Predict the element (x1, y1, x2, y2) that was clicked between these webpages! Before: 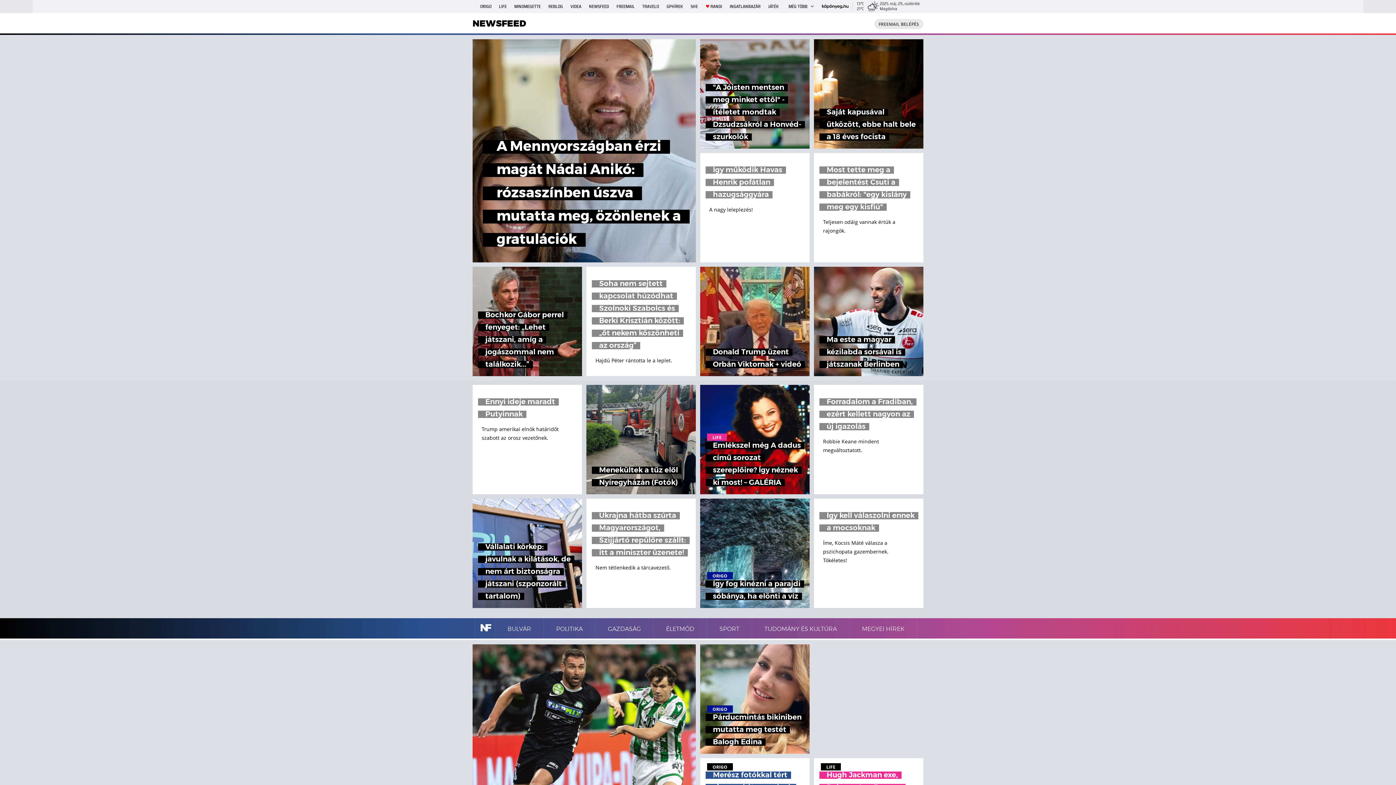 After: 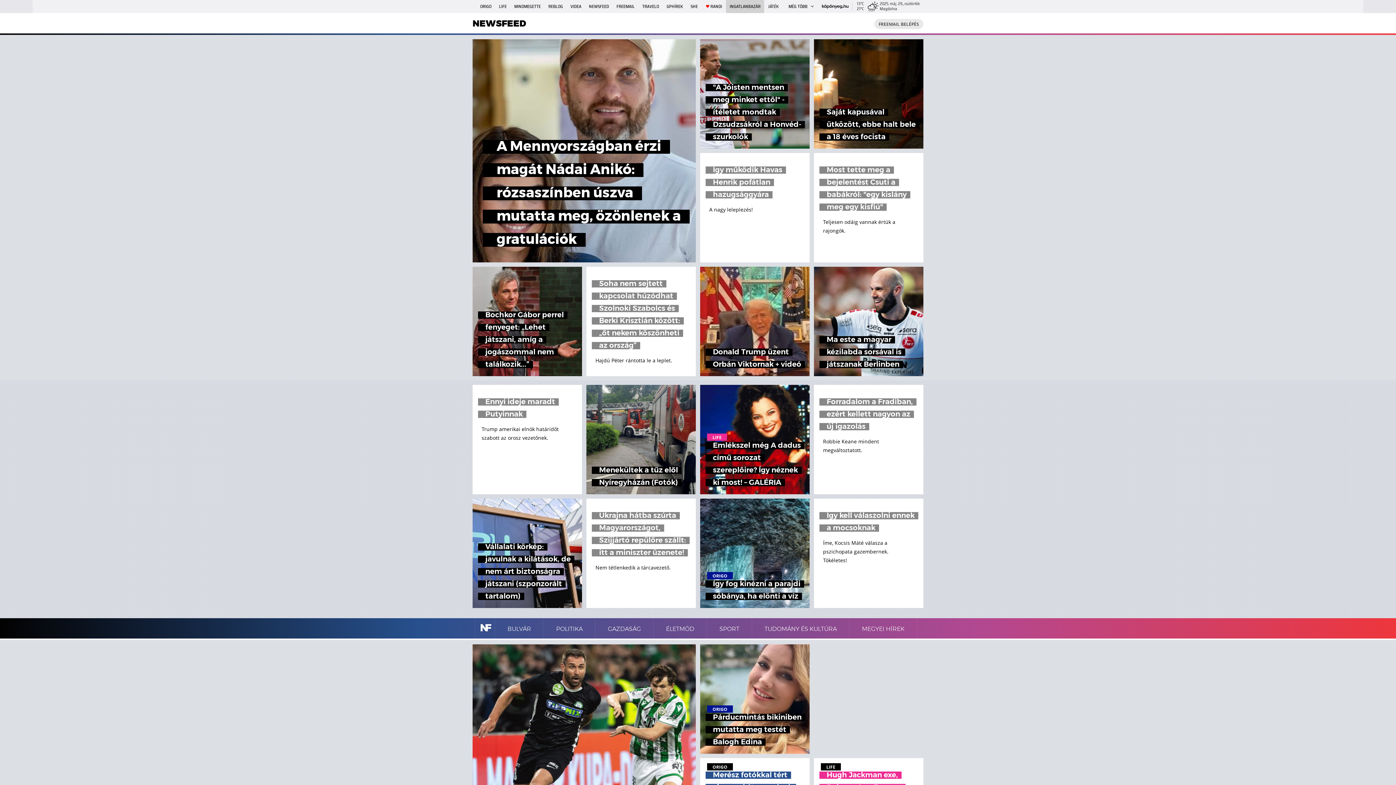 Action: label: INGATLANBAZÁR bbox: (726, 0, 764, 13)